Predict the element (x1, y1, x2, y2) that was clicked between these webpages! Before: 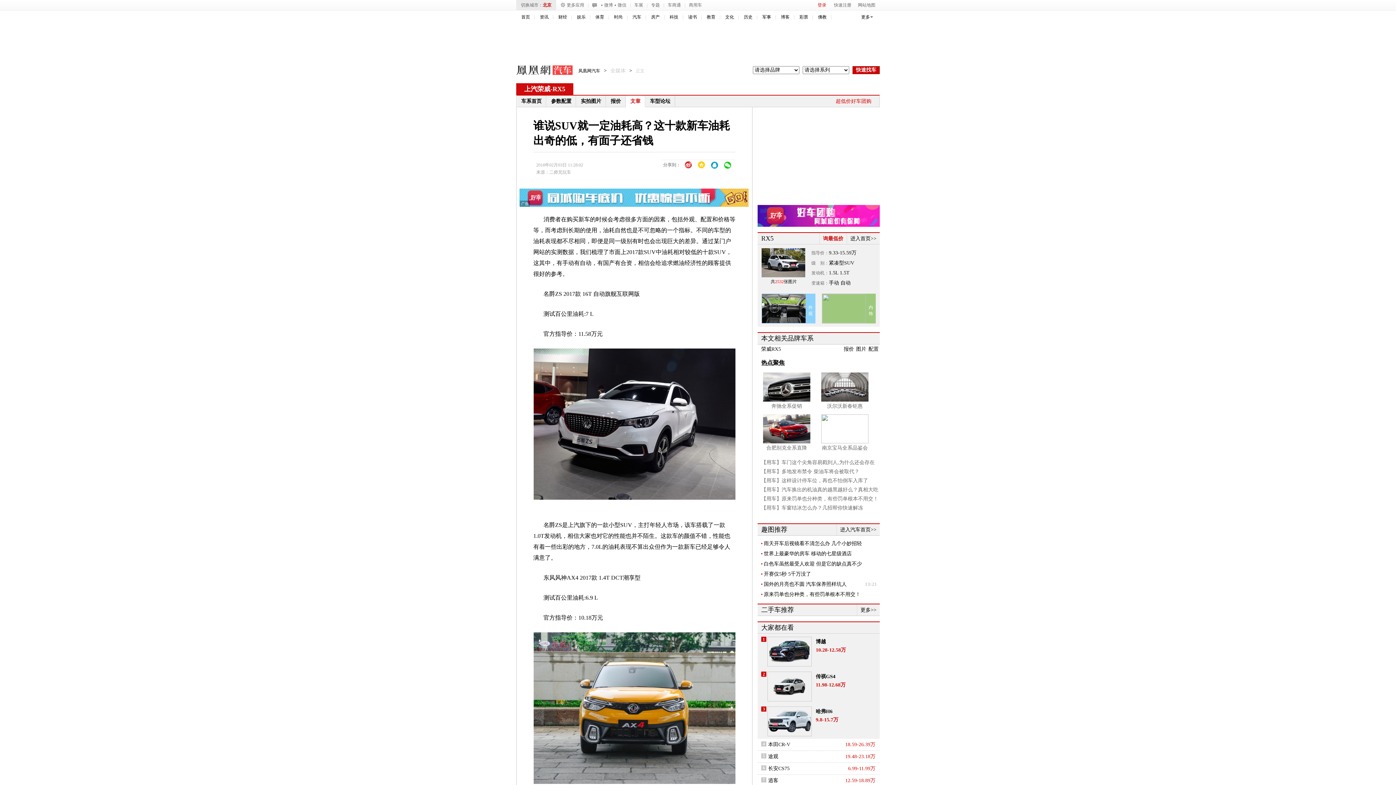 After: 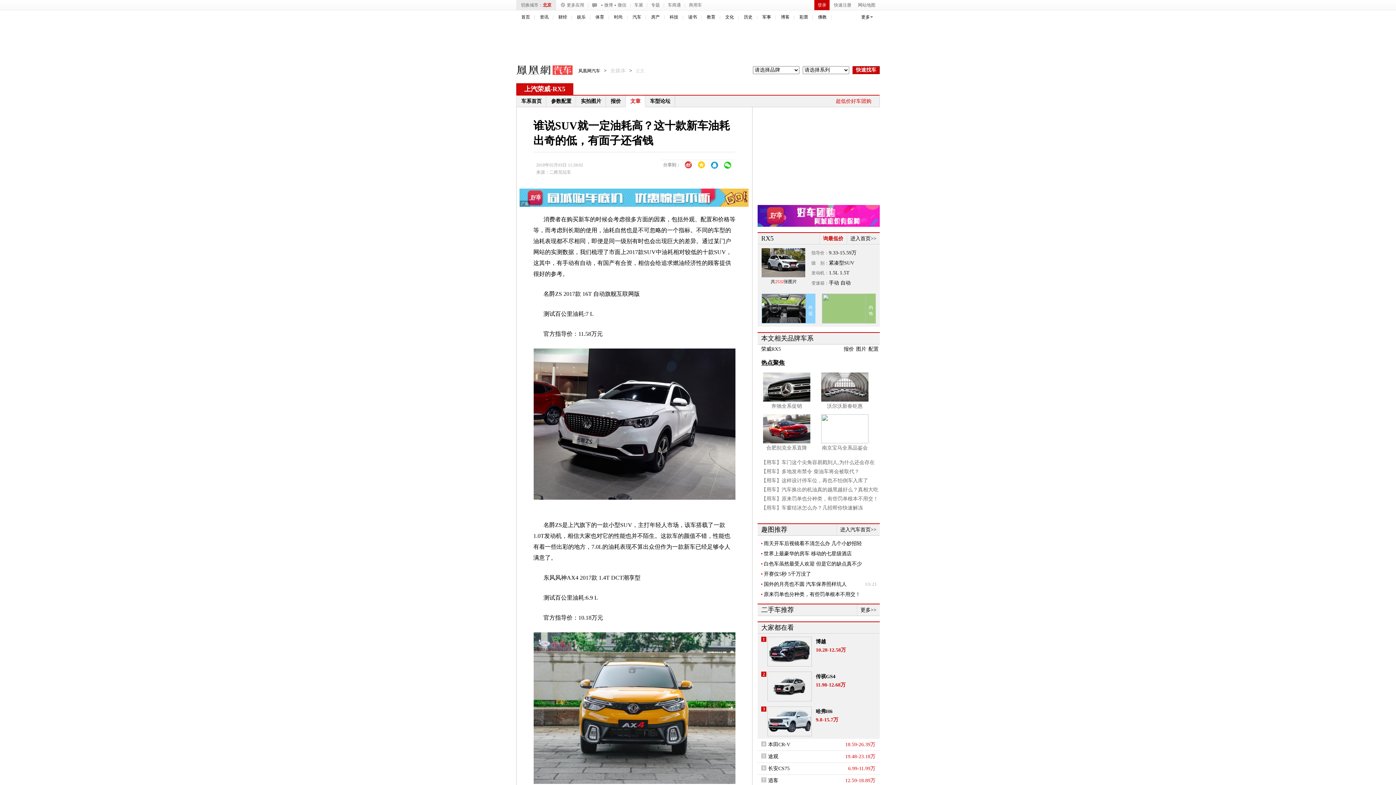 Action: label: 登录 bbox: (814, 0, 829, 10)